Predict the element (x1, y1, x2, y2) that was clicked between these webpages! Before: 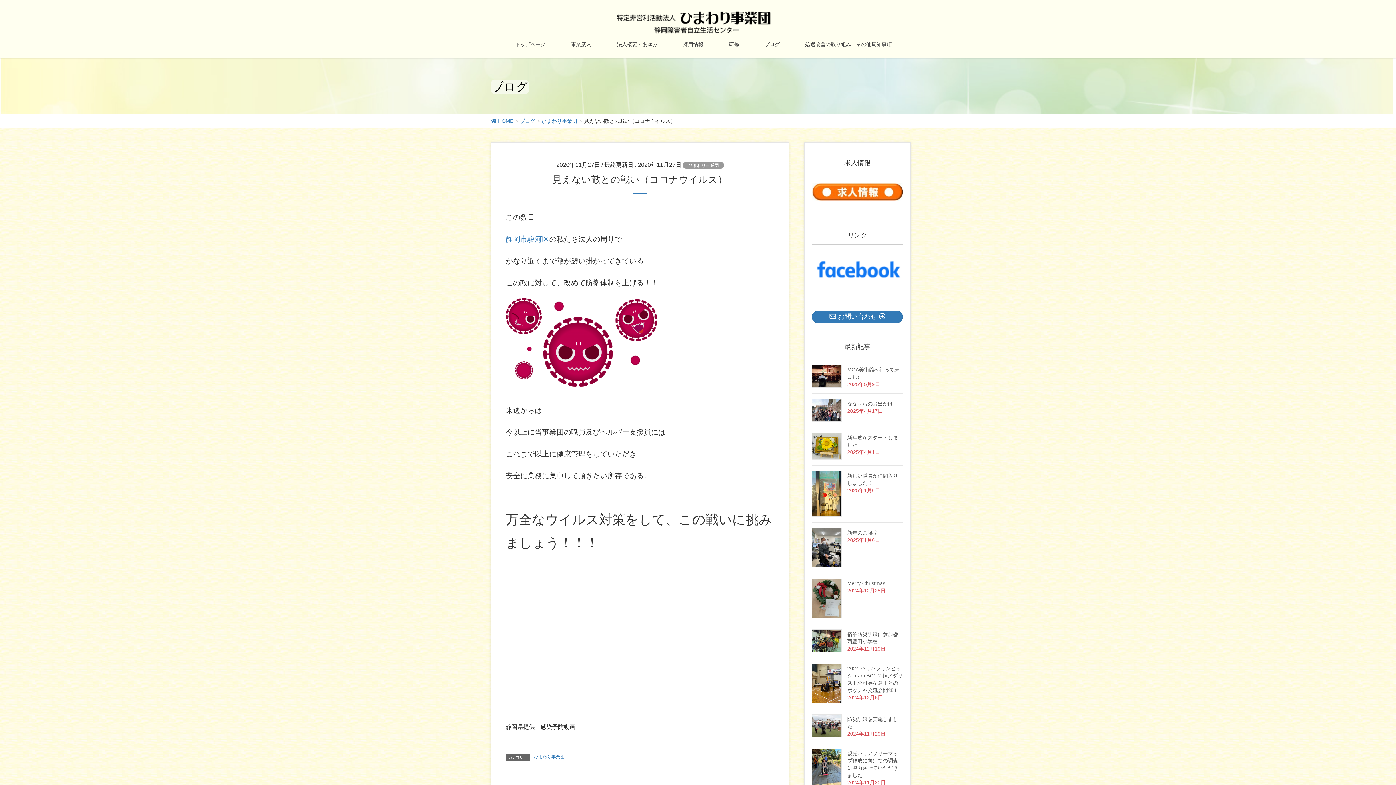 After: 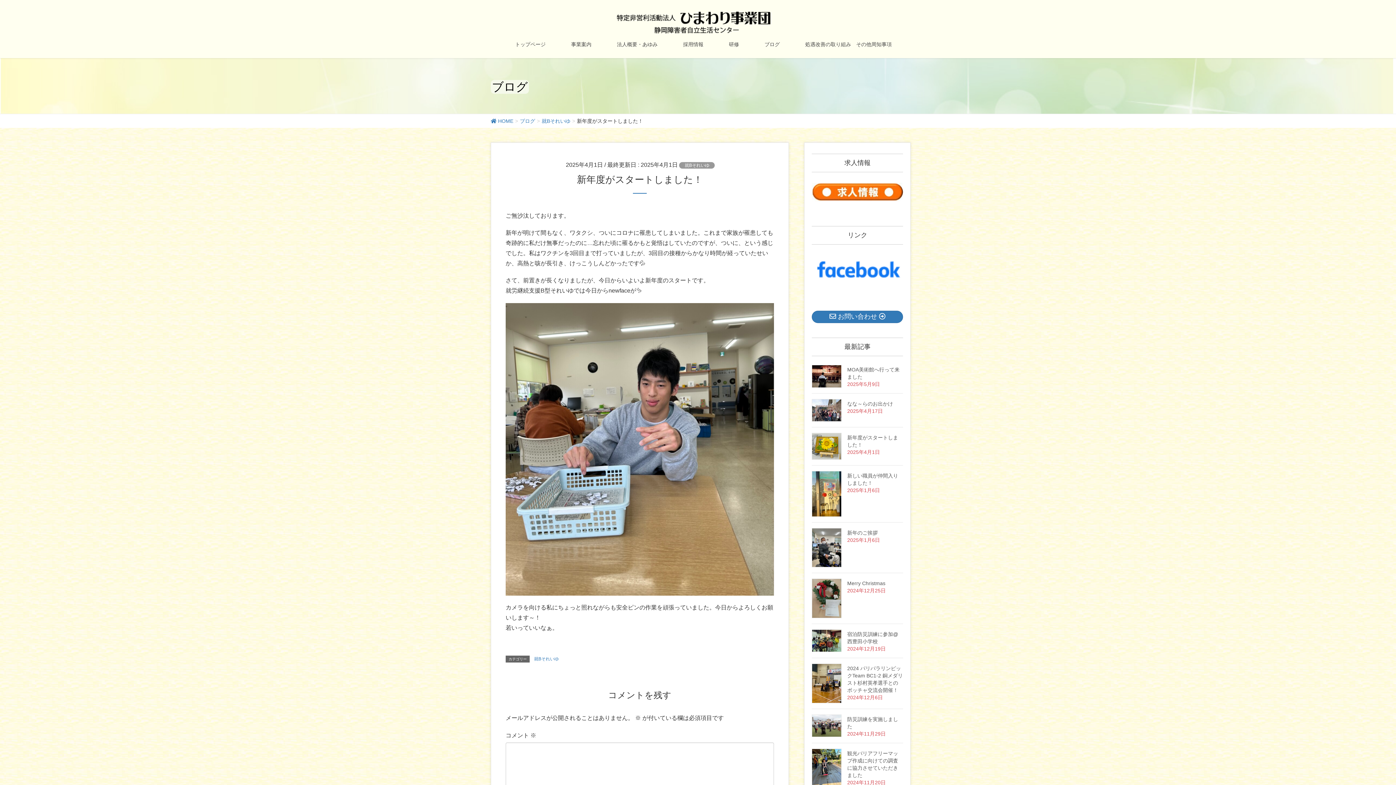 Action: bbox: (812, 433, 841, 459)